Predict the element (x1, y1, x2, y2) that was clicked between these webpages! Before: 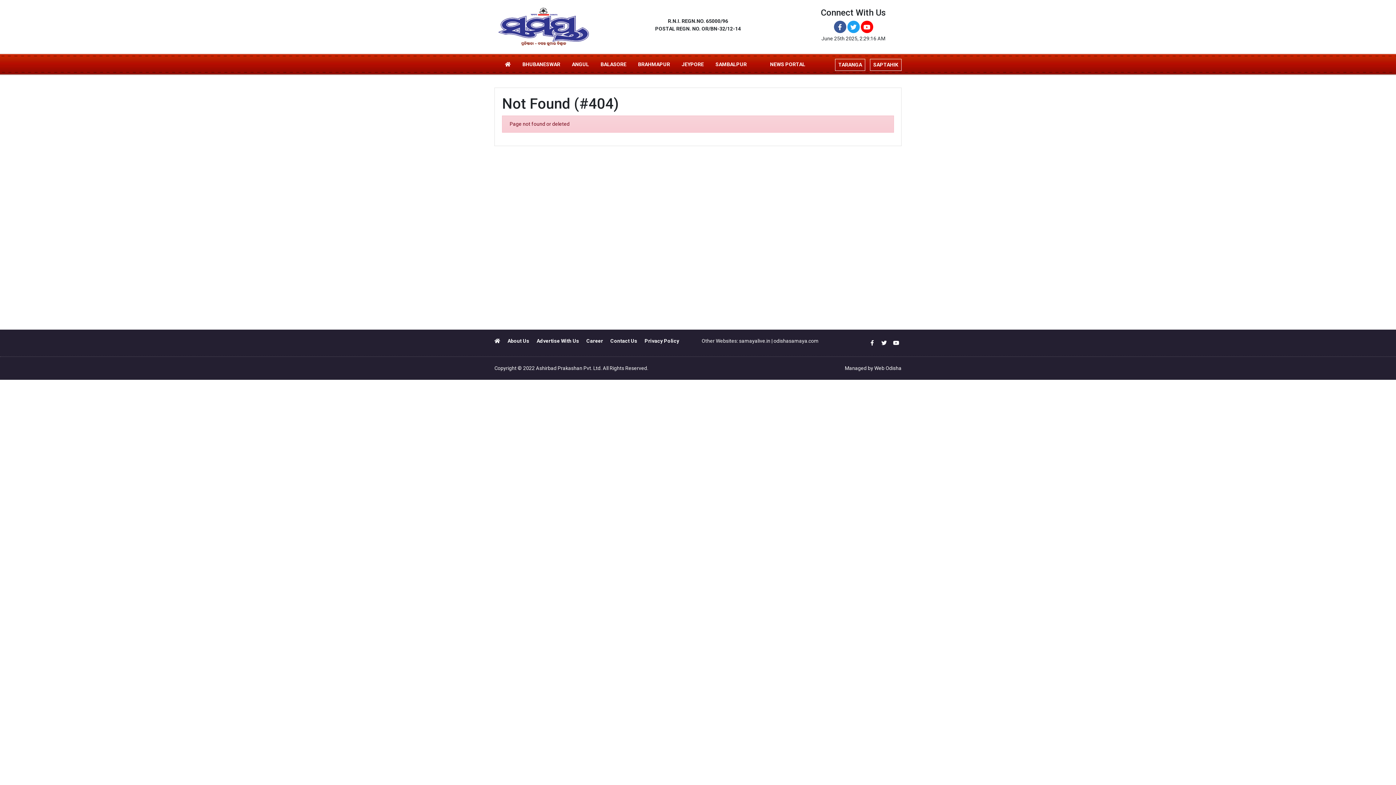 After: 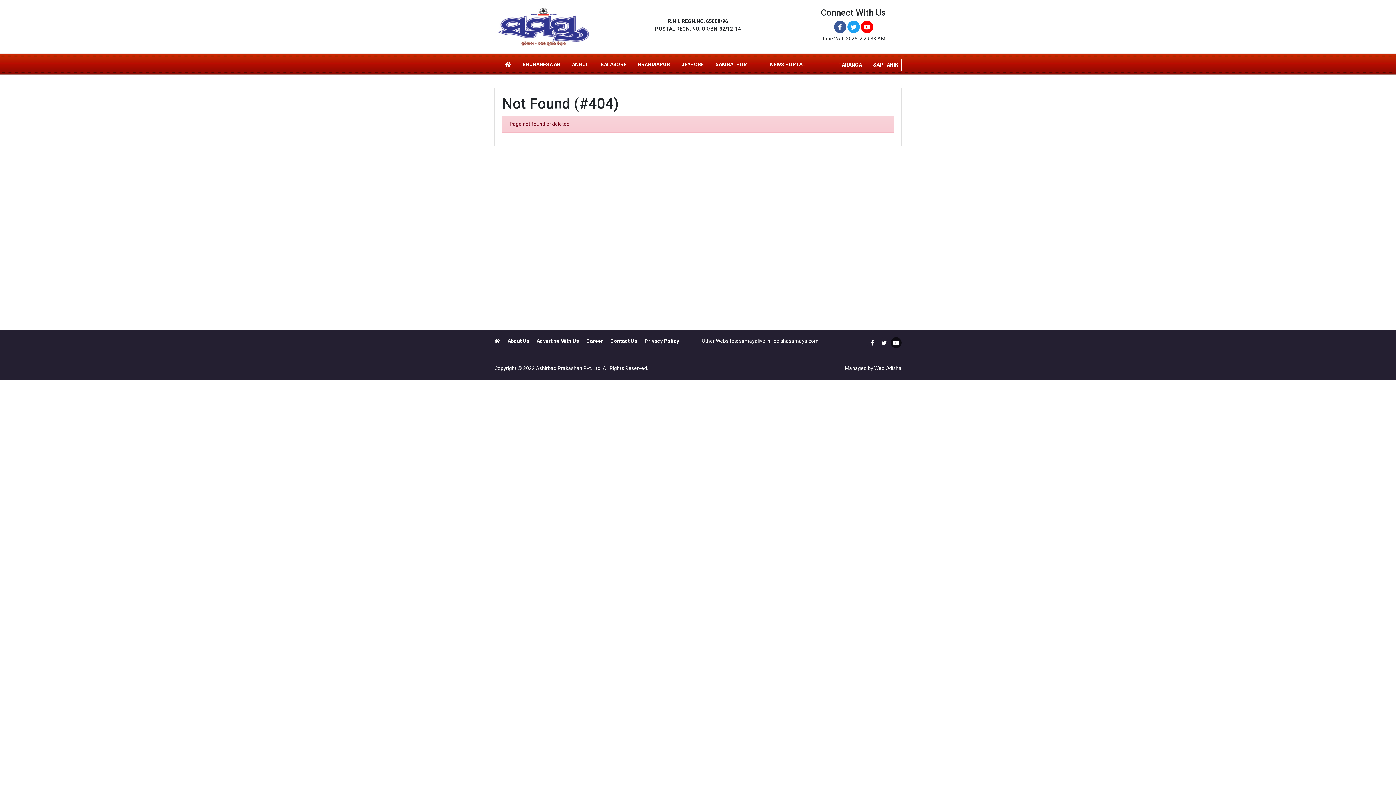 Action: bbox: (890, 337, 901, 348)